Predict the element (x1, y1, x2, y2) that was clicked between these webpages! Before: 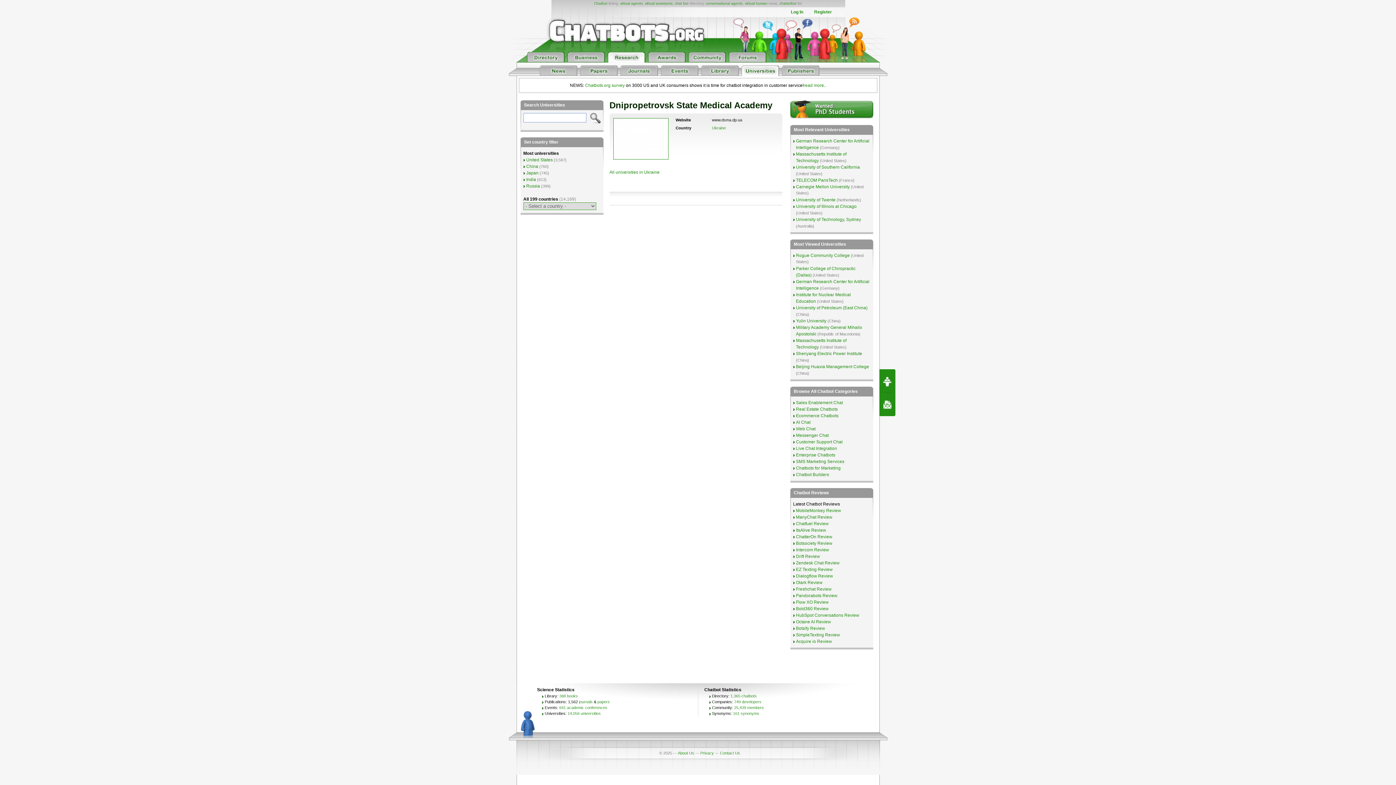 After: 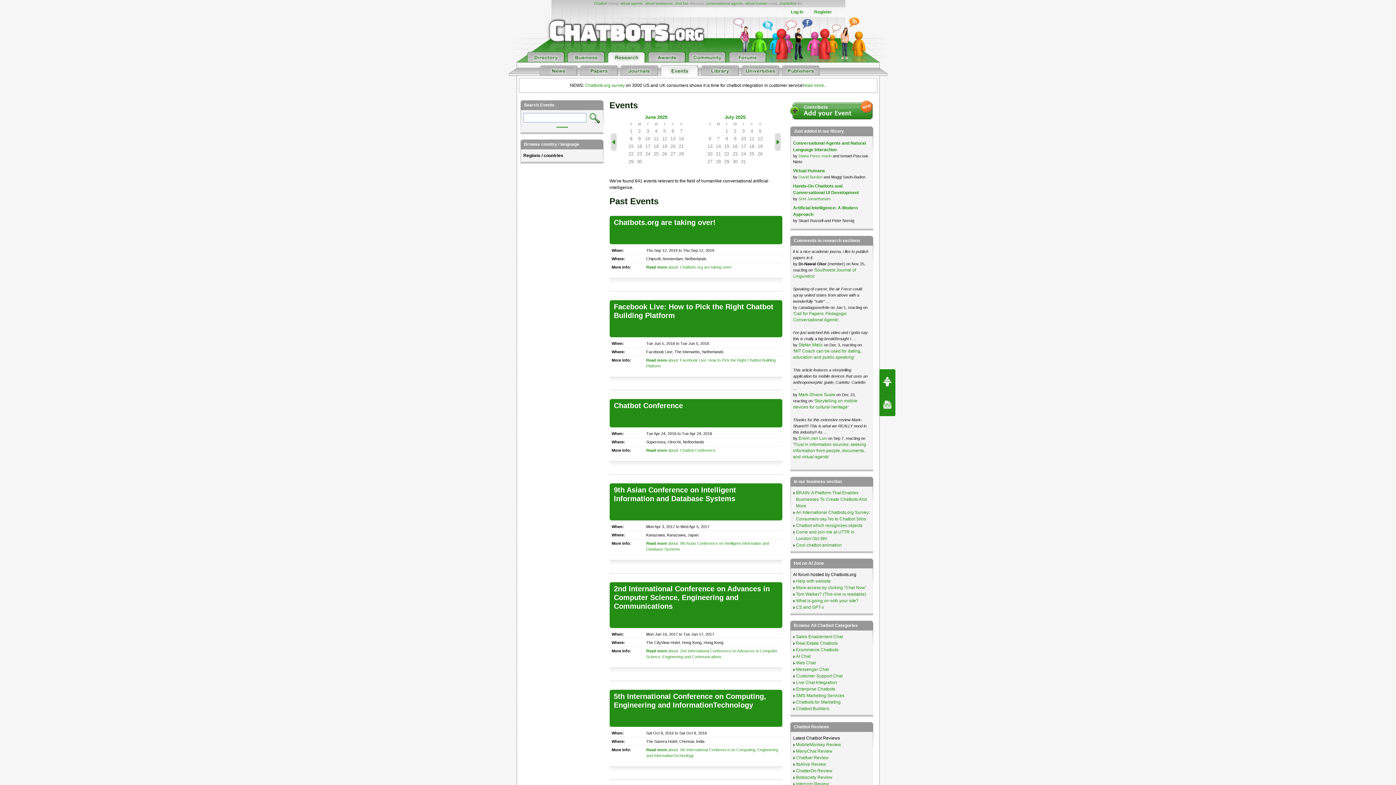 Action: bbox: (559, 705, 607, 710) label: 641 academic conferences